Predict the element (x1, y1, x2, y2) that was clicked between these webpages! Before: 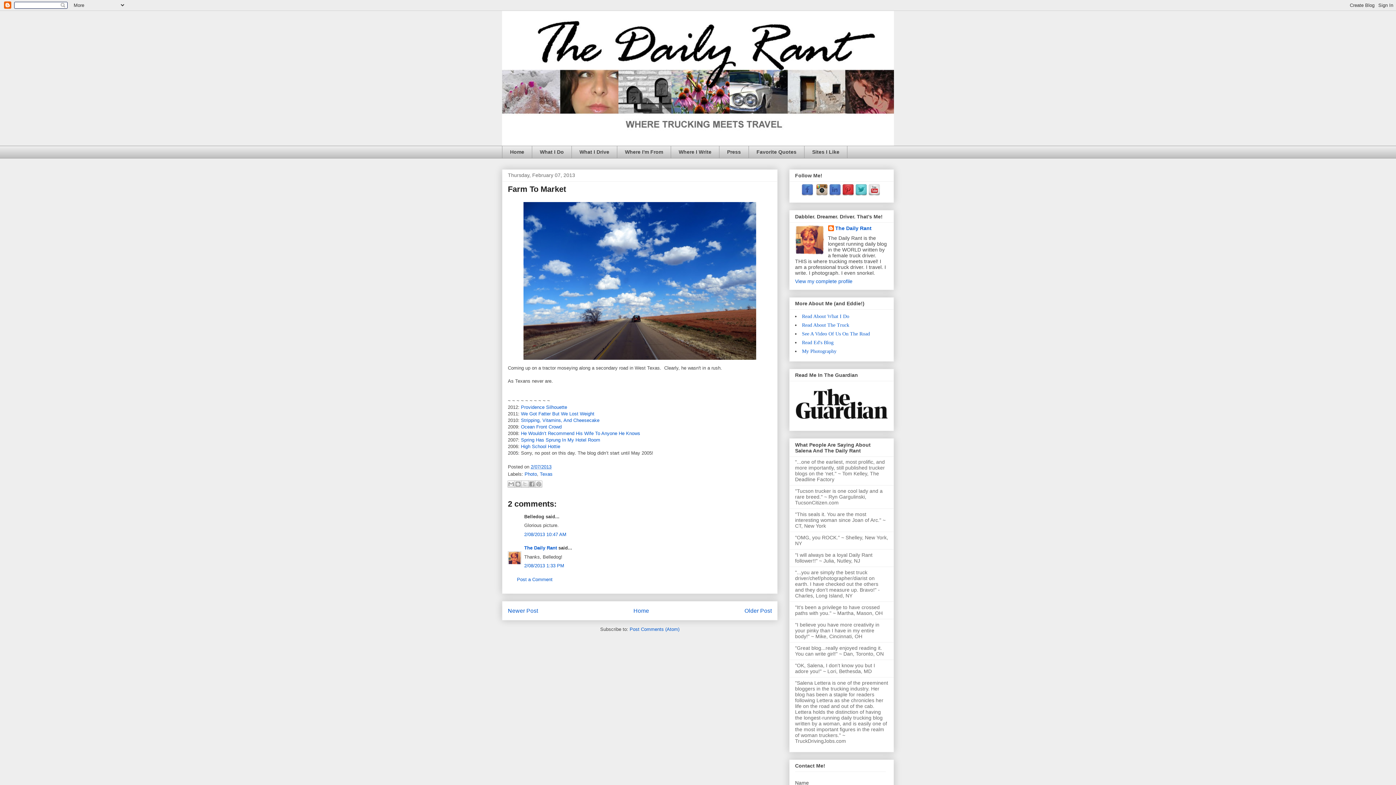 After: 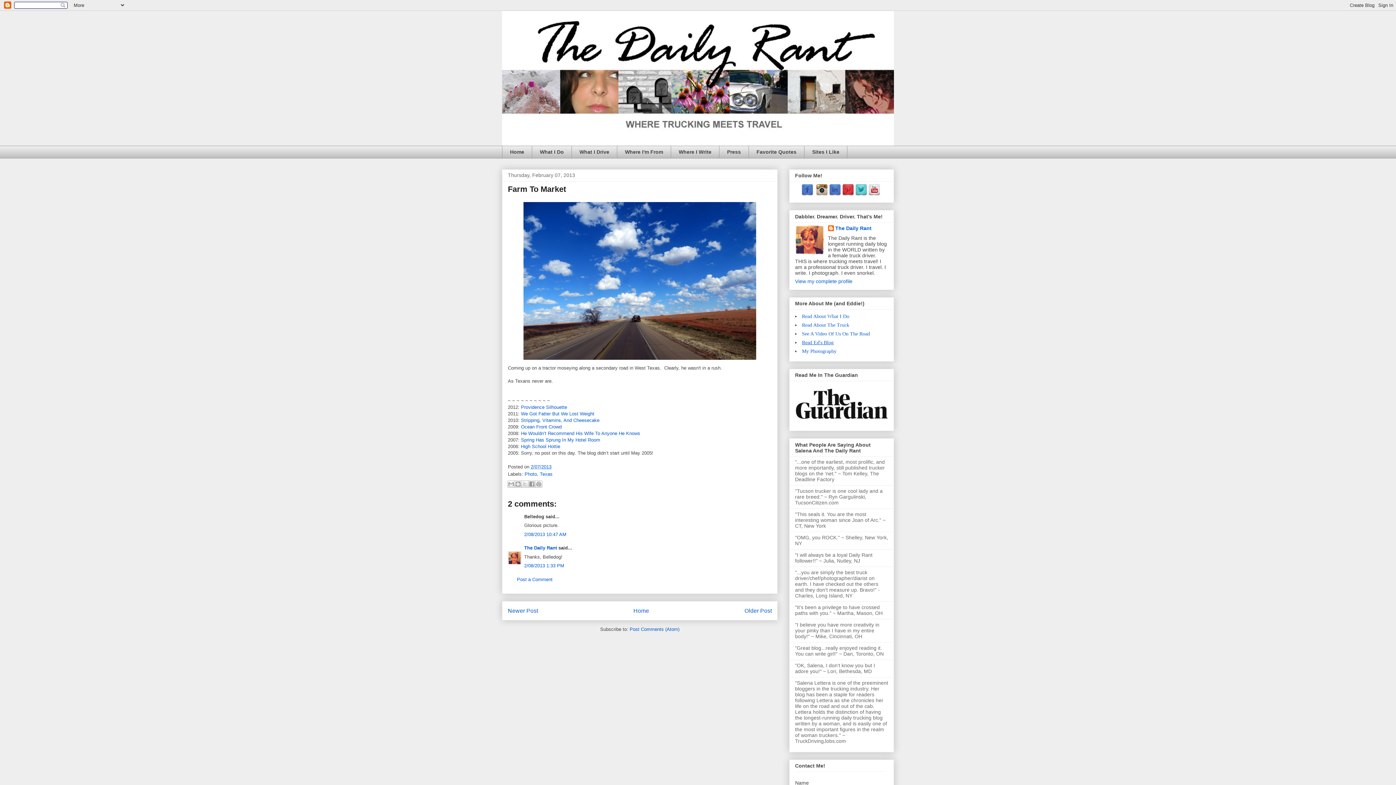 Action: bbox: (802, 339, 833, 345) label: Read Ed's Blog